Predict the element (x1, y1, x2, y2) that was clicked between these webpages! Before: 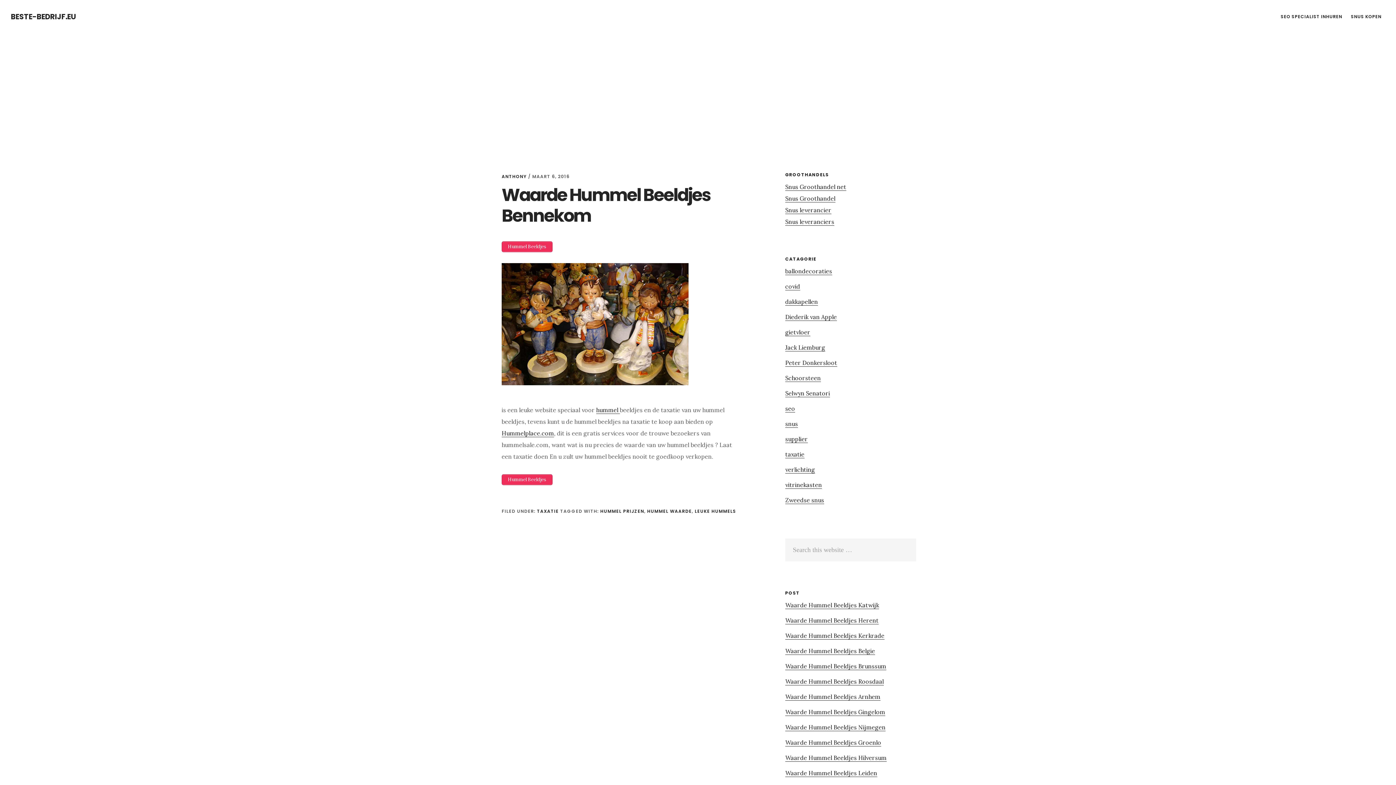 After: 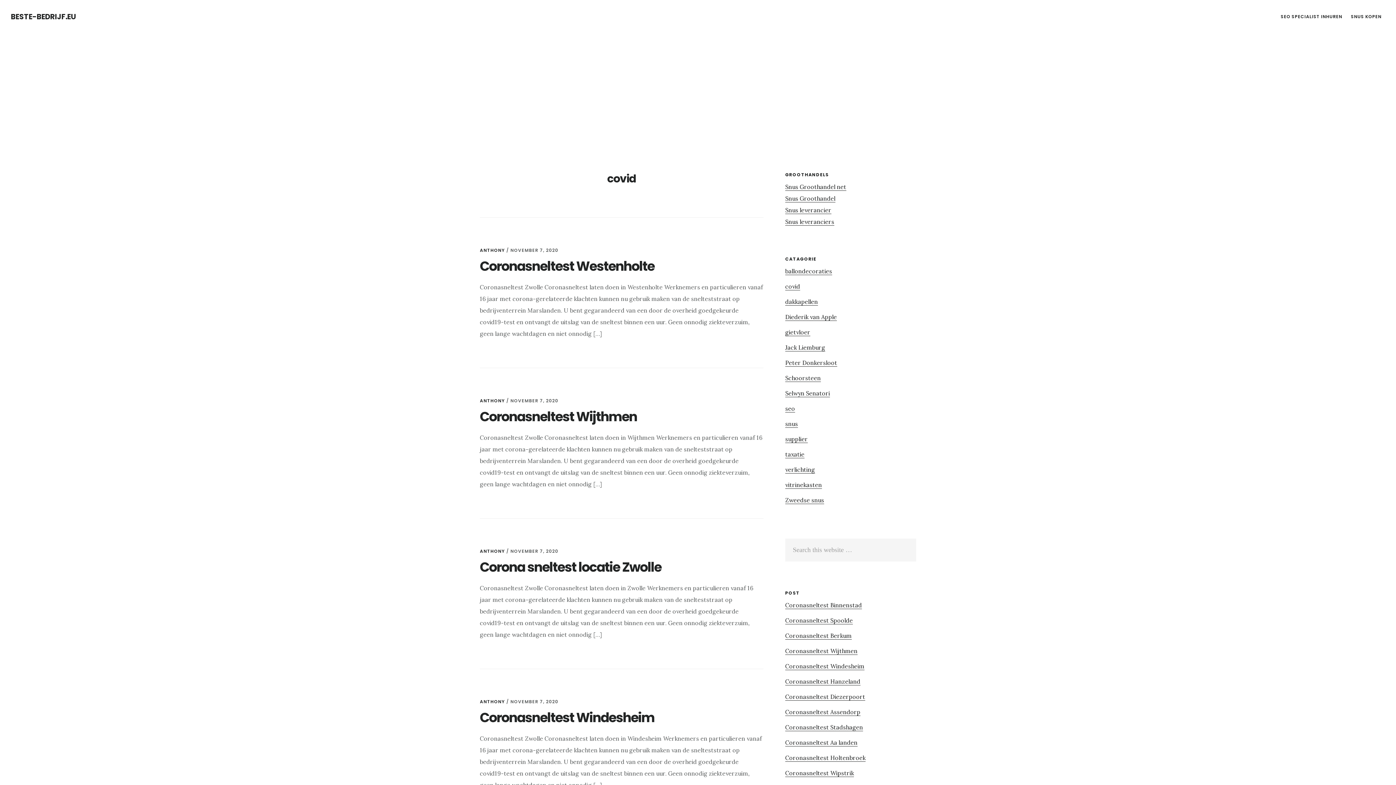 Action: label: covid bbox: (785, 282, 800, 290)